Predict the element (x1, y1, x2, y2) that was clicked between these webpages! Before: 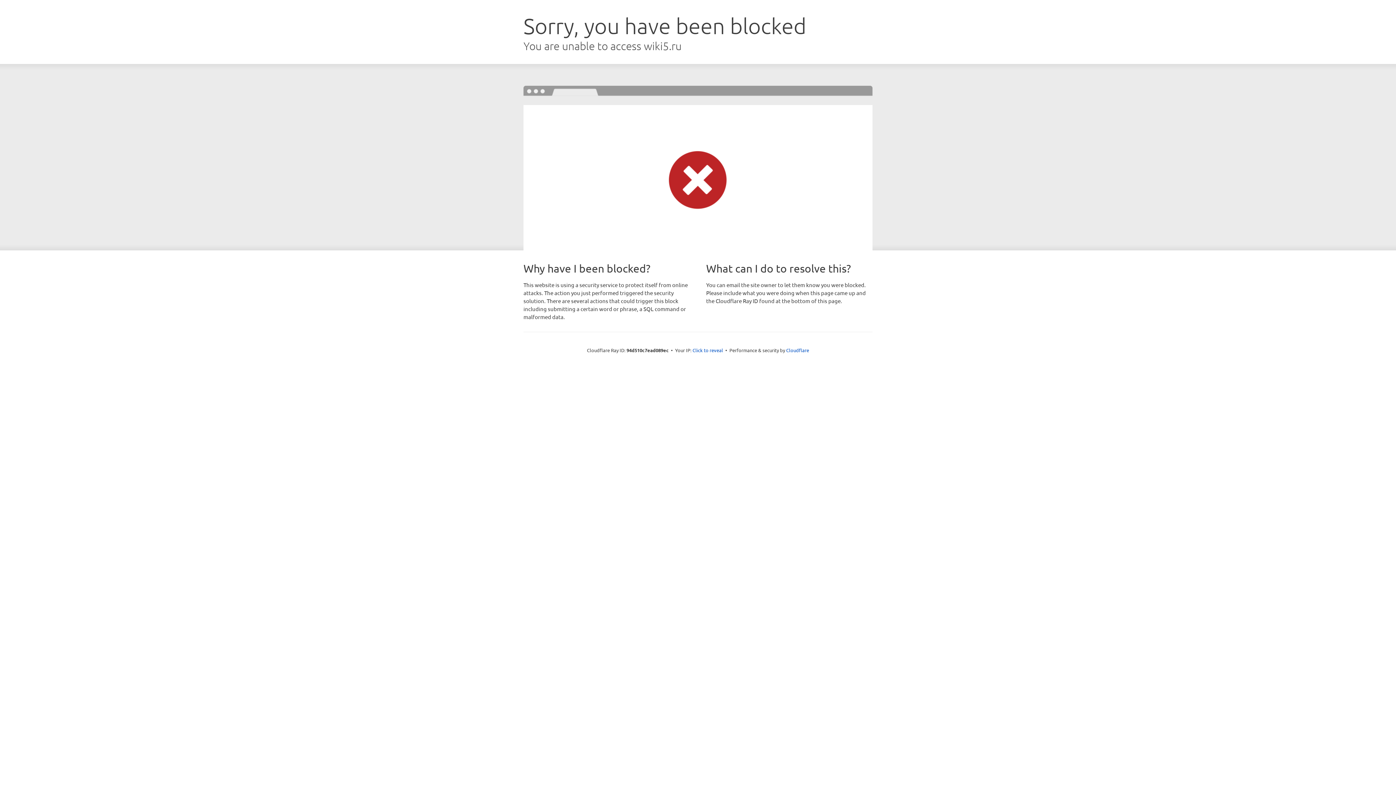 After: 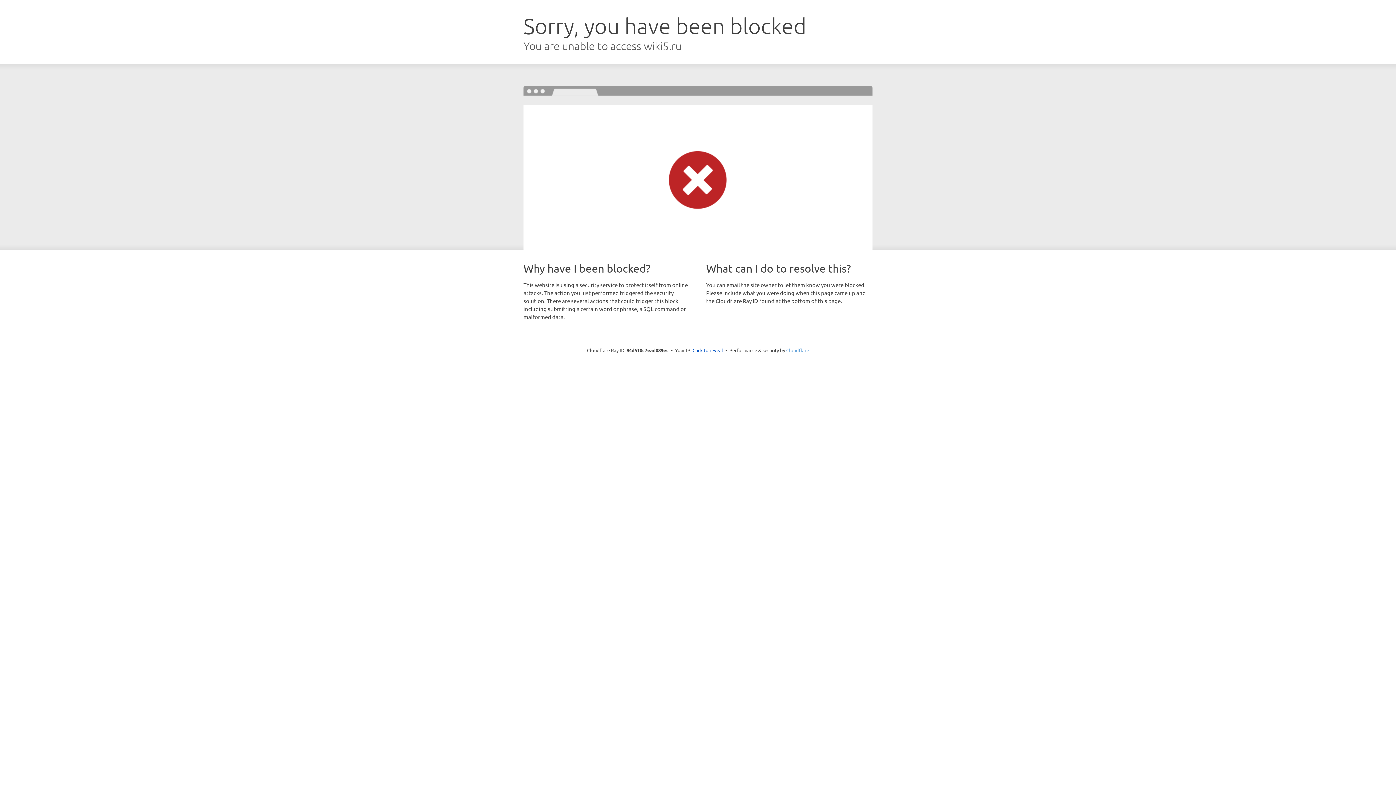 Action: bbox: (786, 347, 809, 353) label: Cloudflare